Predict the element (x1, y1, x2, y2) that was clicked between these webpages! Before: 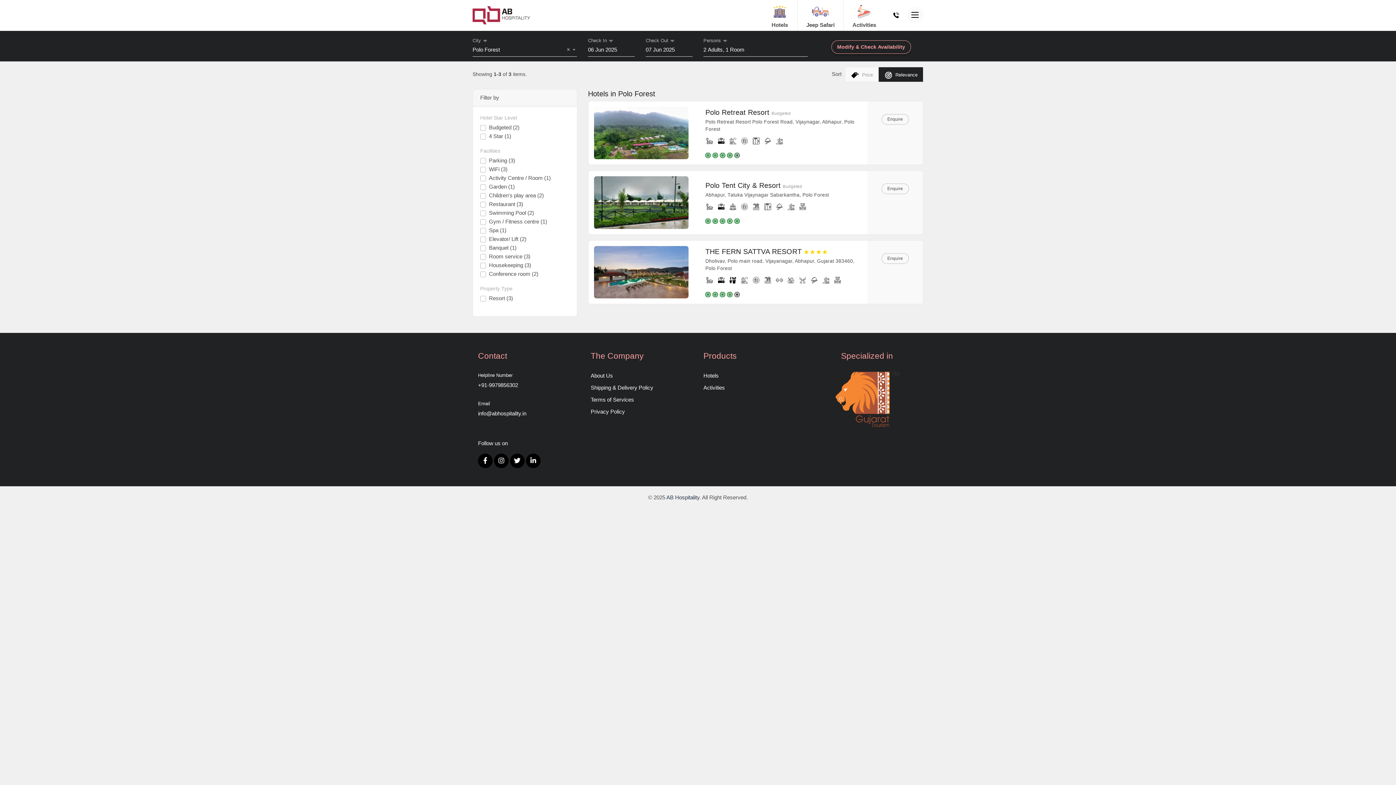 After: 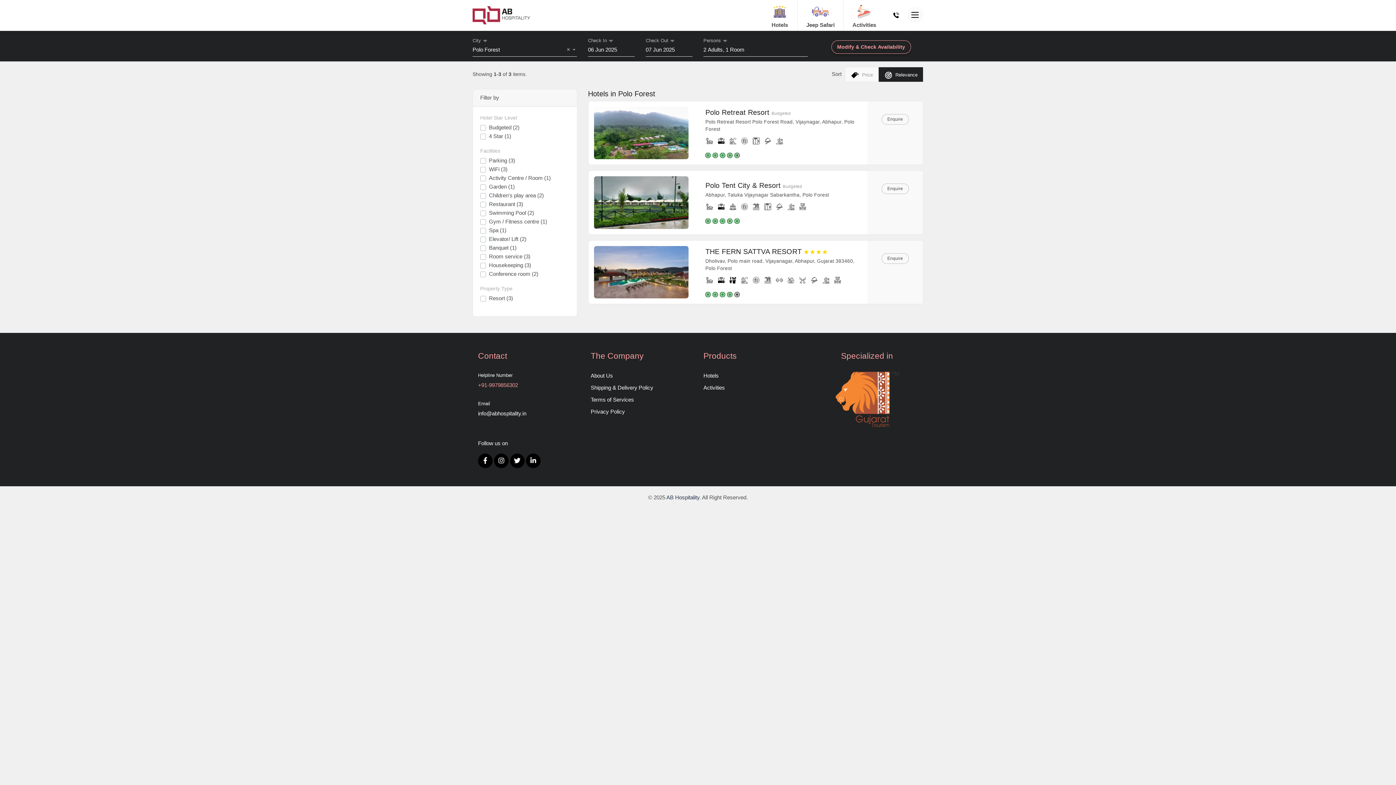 Action: bbox: (478, 382, 518, 388) label: +91-9979856302